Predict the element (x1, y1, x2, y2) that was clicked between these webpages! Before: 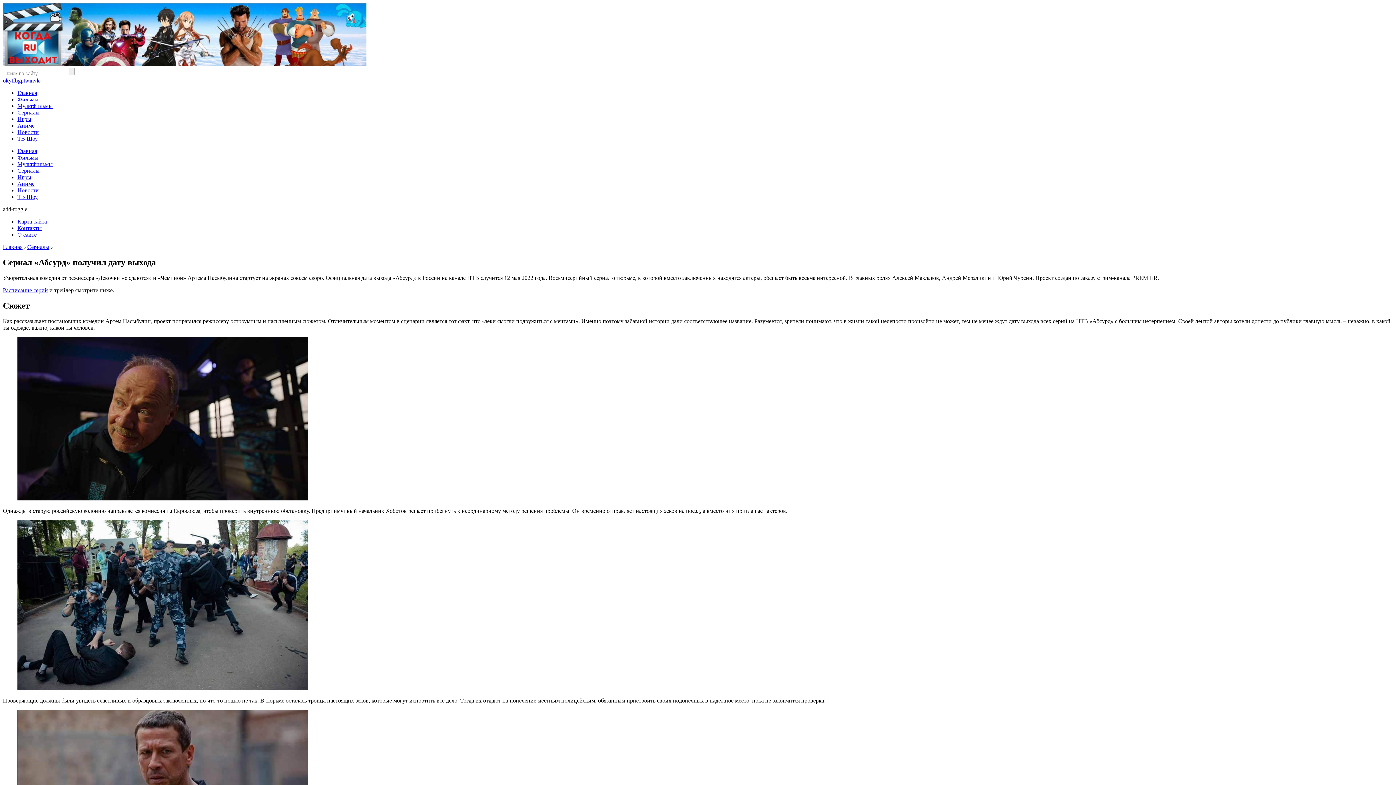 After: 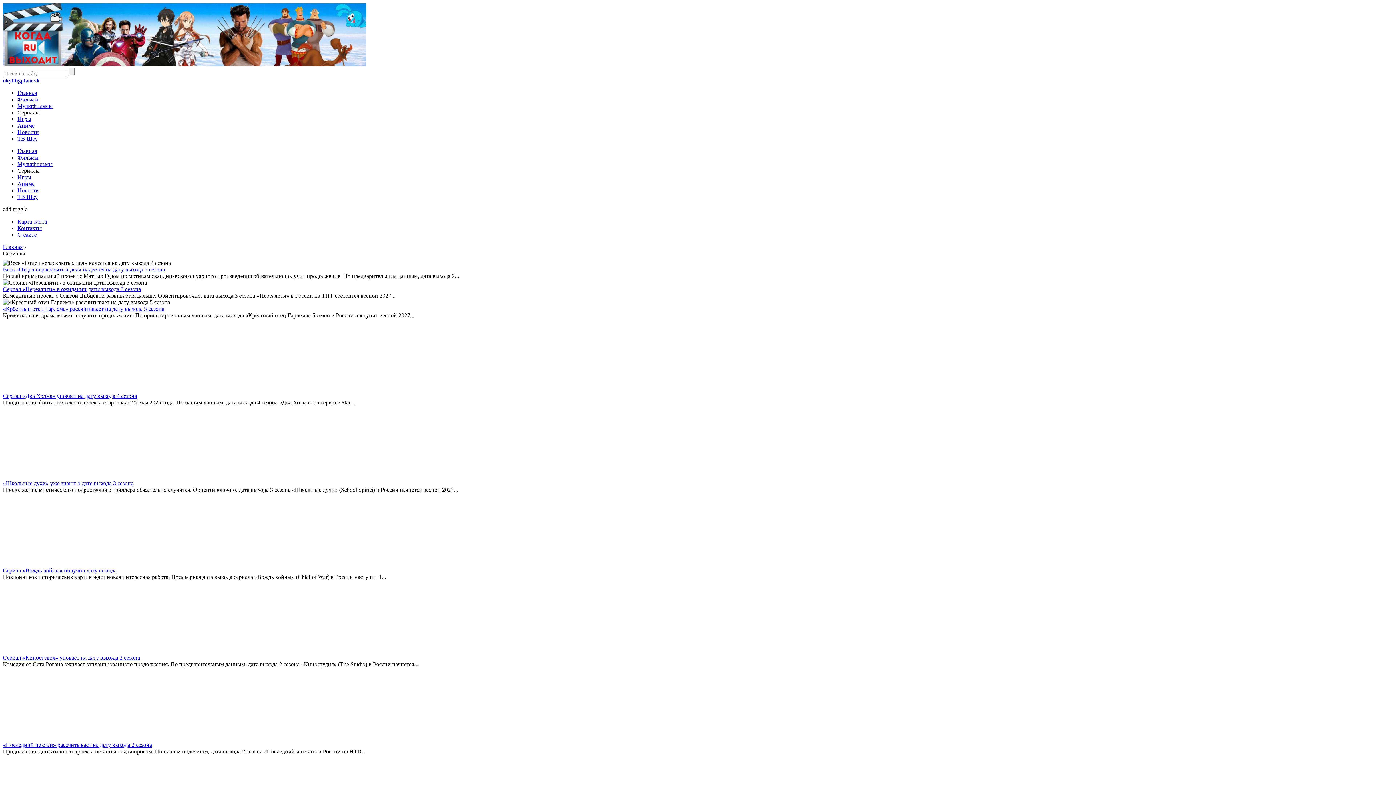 Action: label: Сериалы bbox: (27, 244, 49, 250)